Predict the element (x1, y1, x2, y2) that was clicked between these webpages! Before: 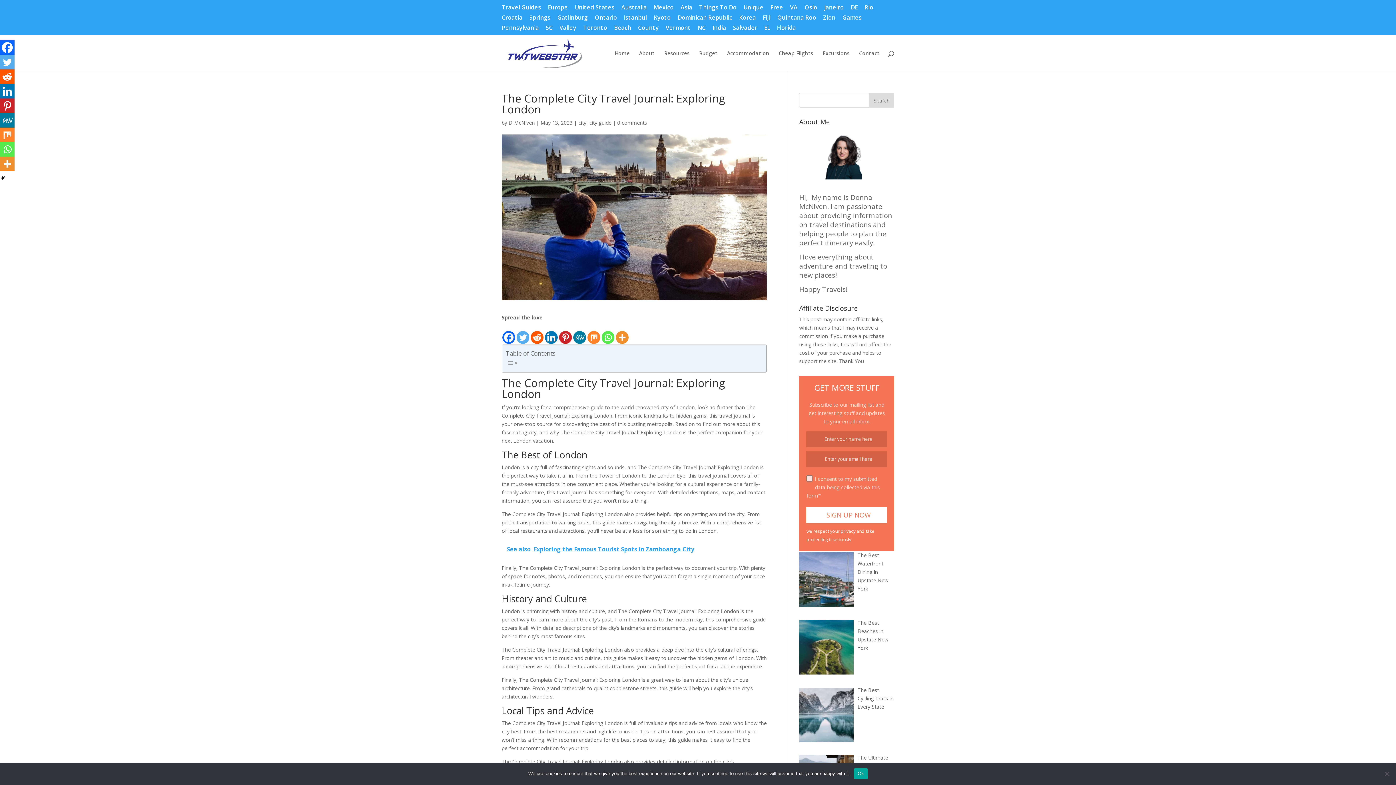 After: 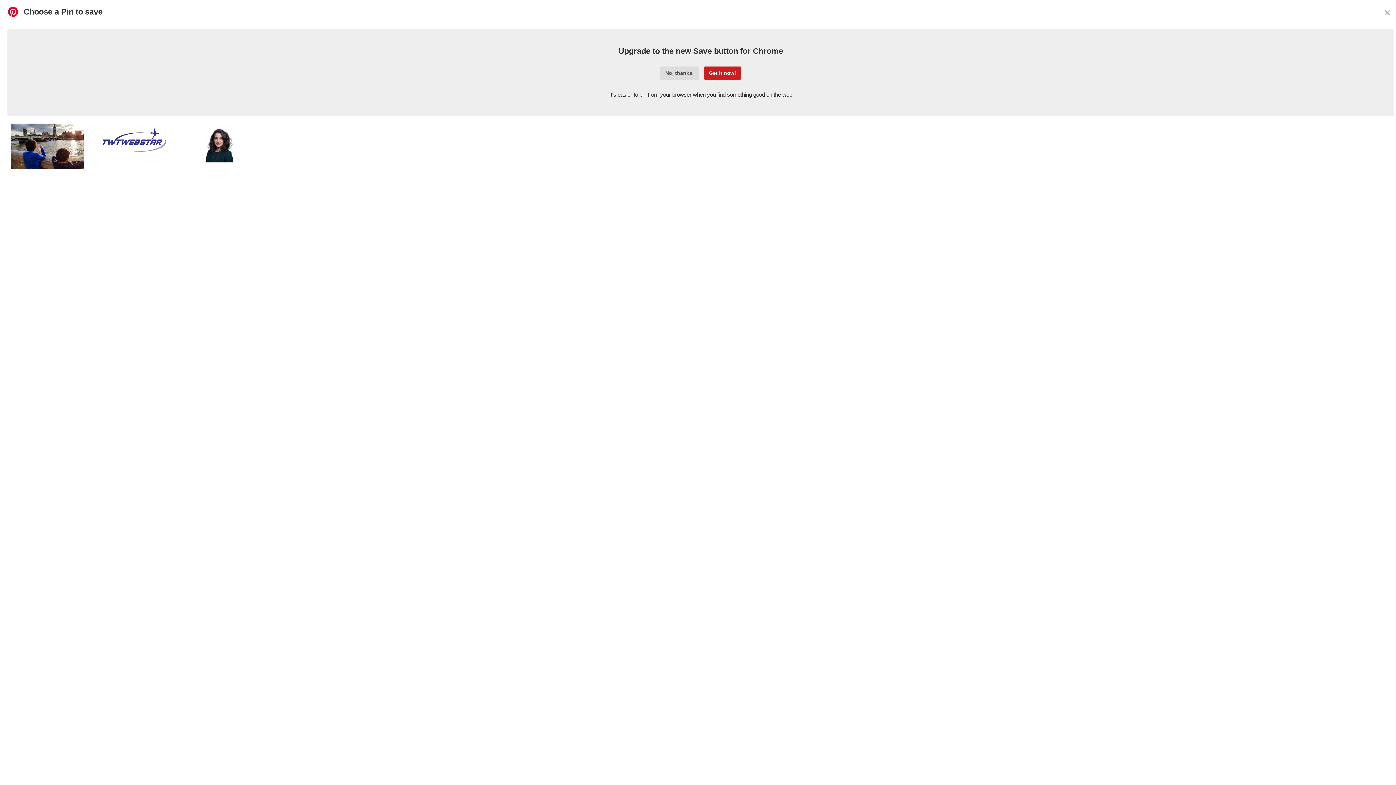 Action: bbox: (0, 98, 14, 113) label: Pinterest